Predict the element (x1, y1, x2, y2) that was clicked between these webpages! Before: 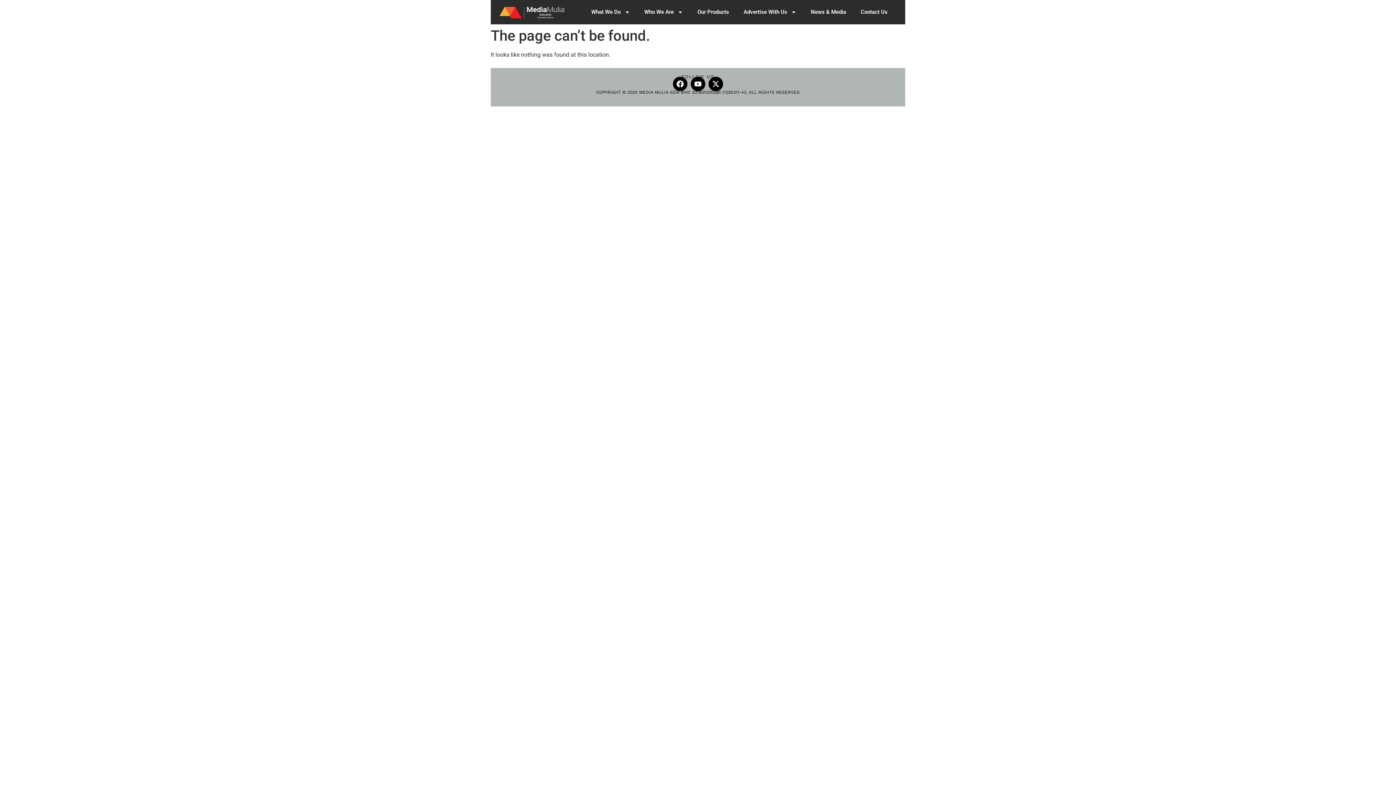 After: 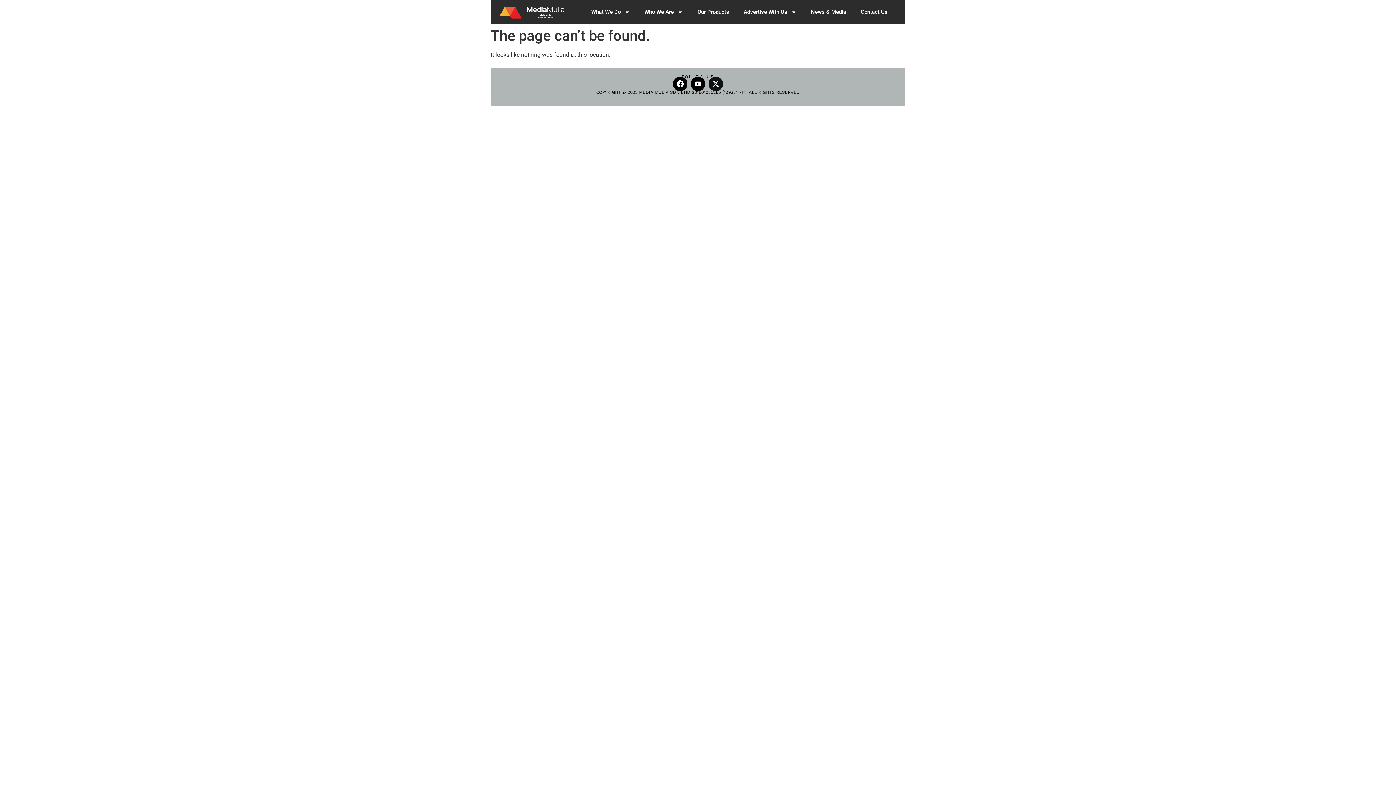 Action: bbox: (708, 76, 723, 91) label: X-twitter